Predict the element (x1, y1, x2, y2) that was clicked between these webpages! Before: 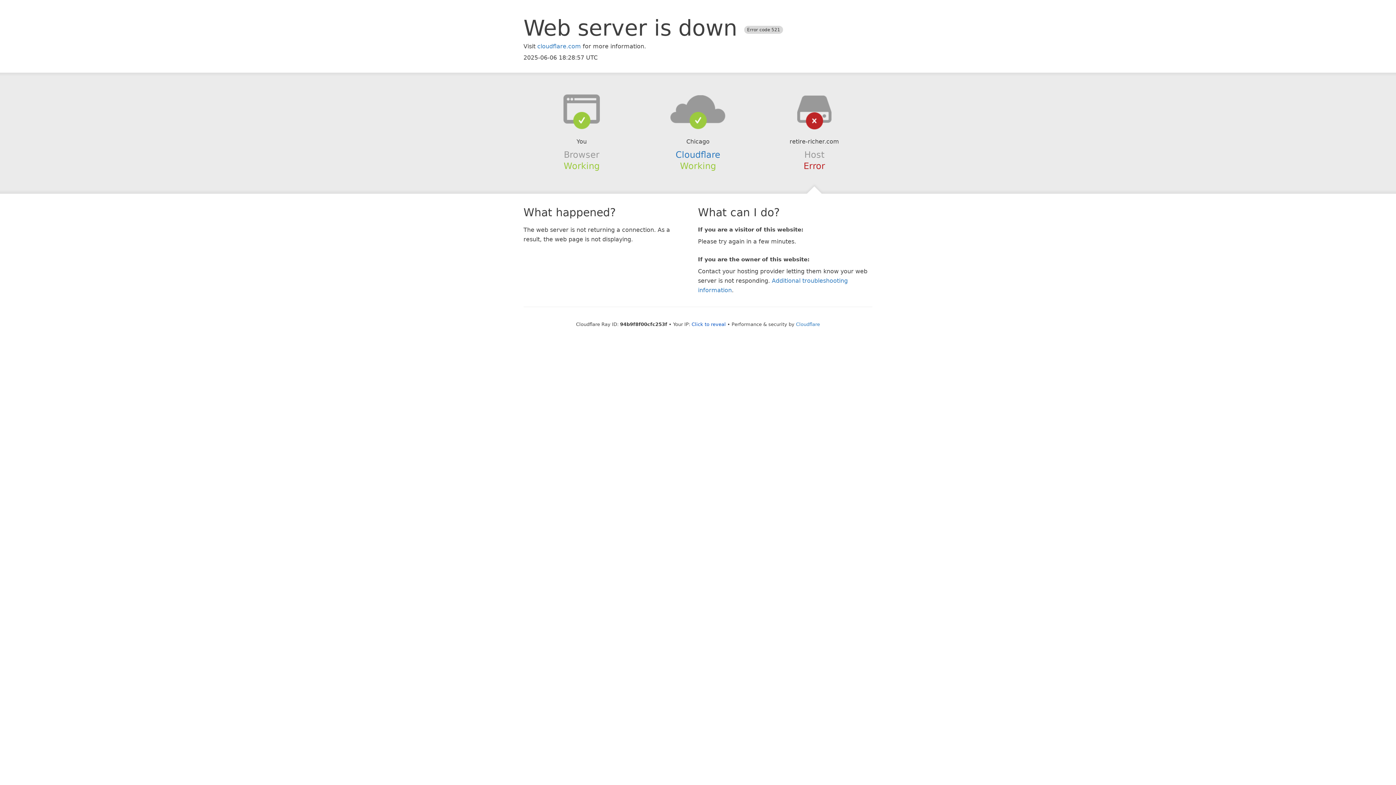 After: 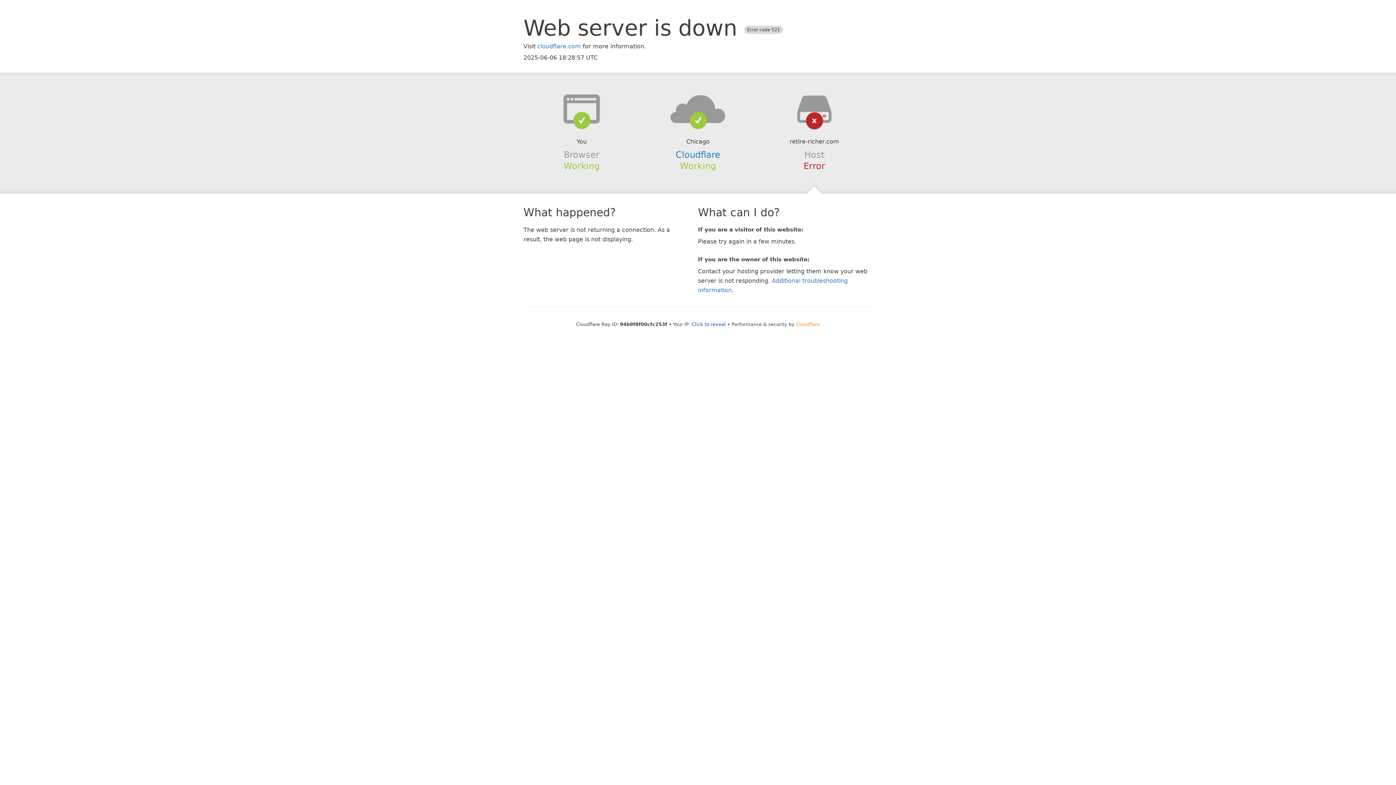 Action: label: Cloudflare bbox: (796, 321, 820, 327)